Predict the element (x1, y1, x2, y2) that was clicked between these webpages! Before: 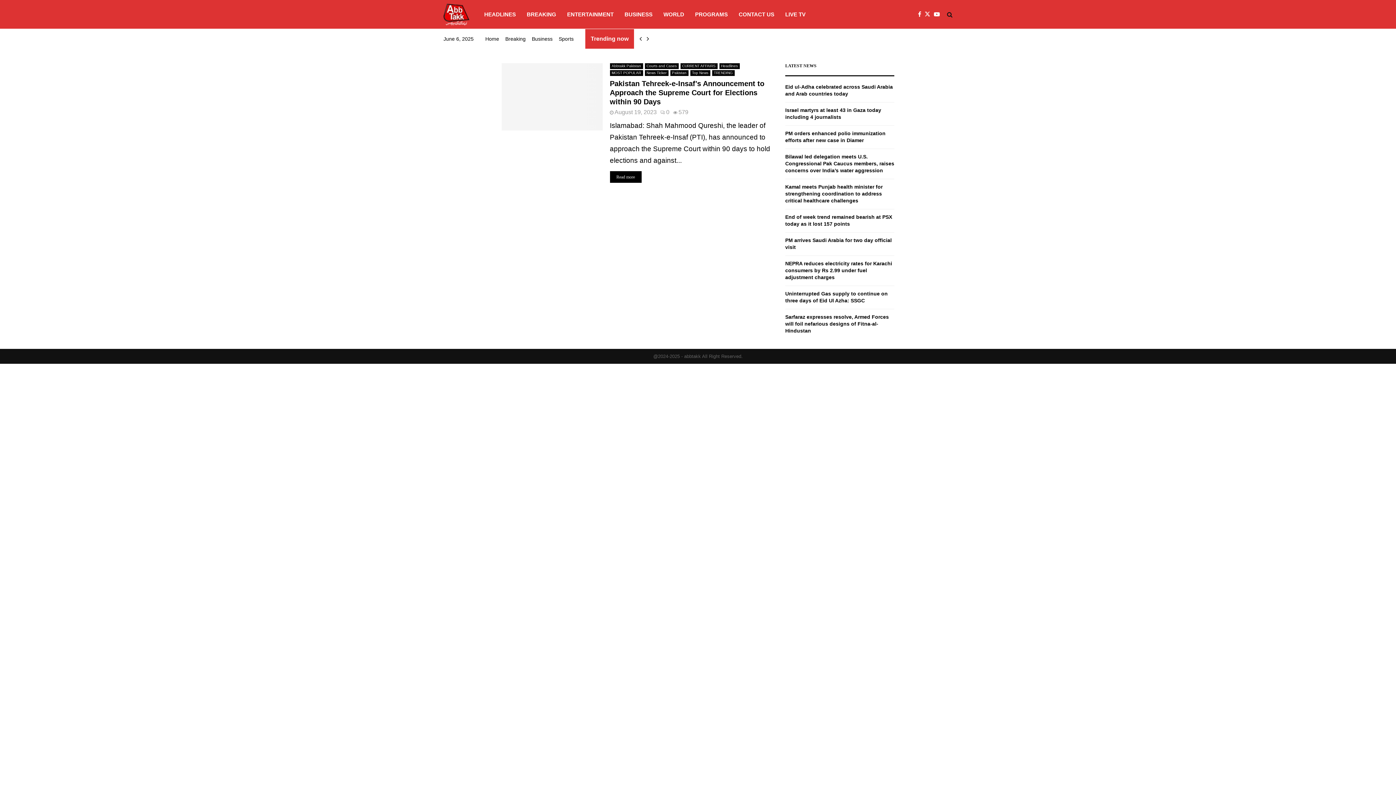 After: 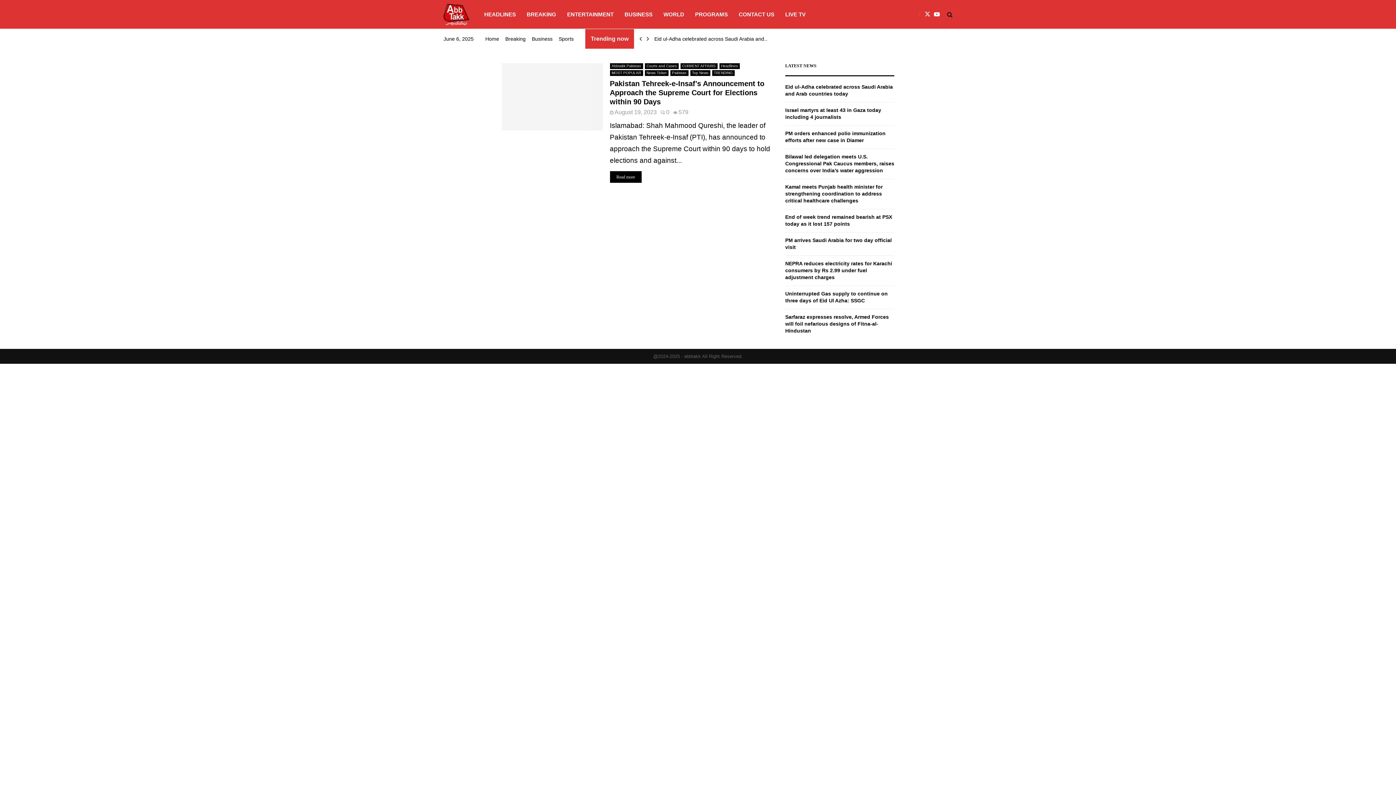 Action: bbox: (918, 10, 925, 18)